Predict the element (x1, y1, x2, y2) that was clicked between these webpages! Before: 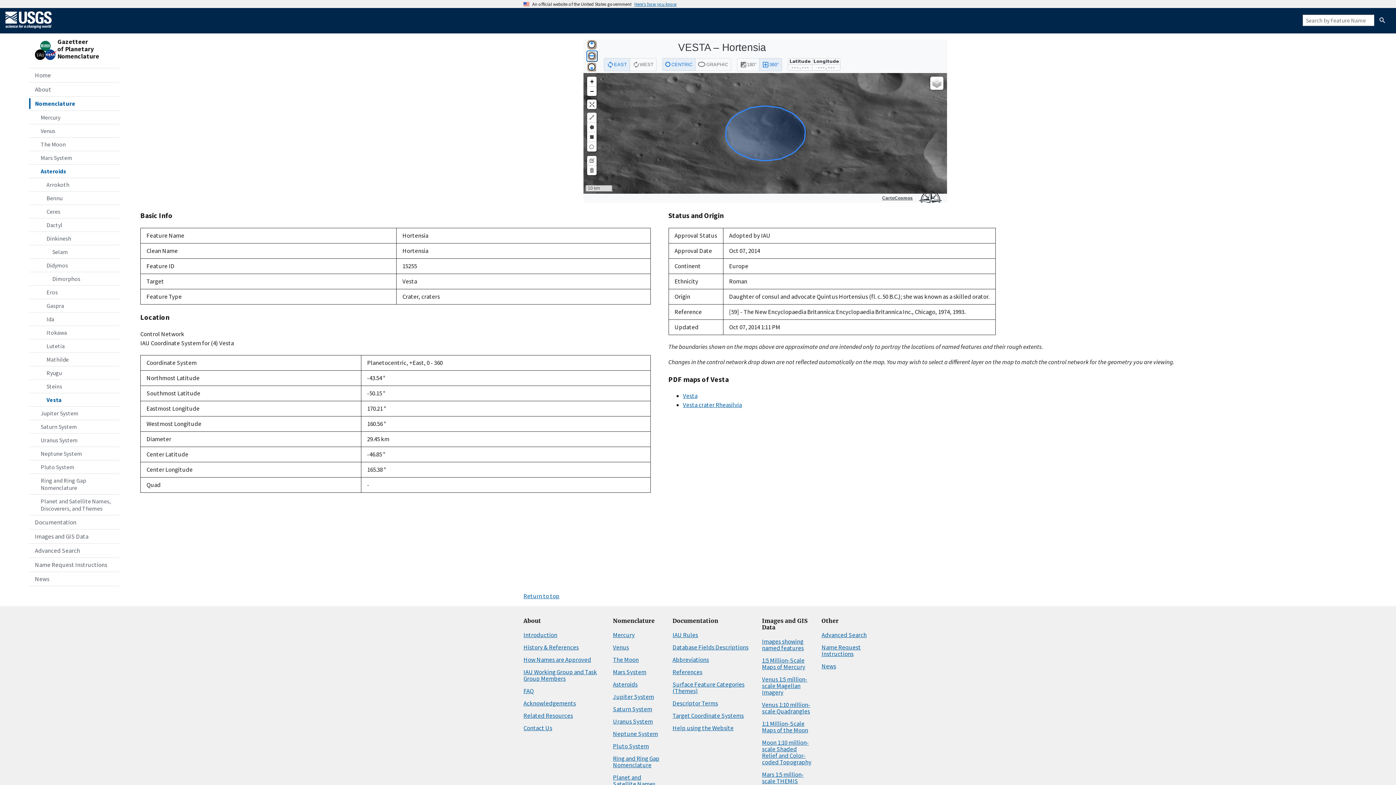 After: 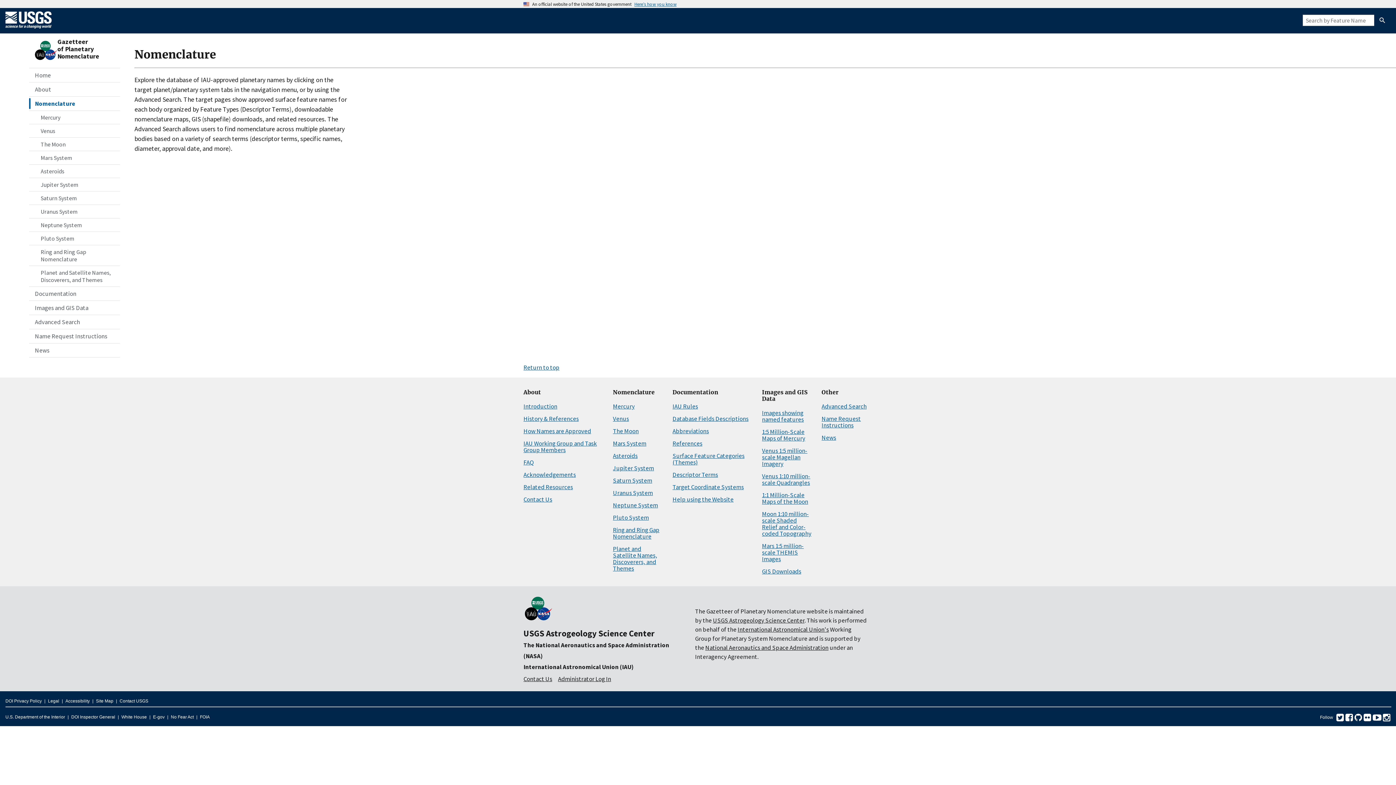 Action: bbox: (29, 96, 120, 110) label: Nomenclature